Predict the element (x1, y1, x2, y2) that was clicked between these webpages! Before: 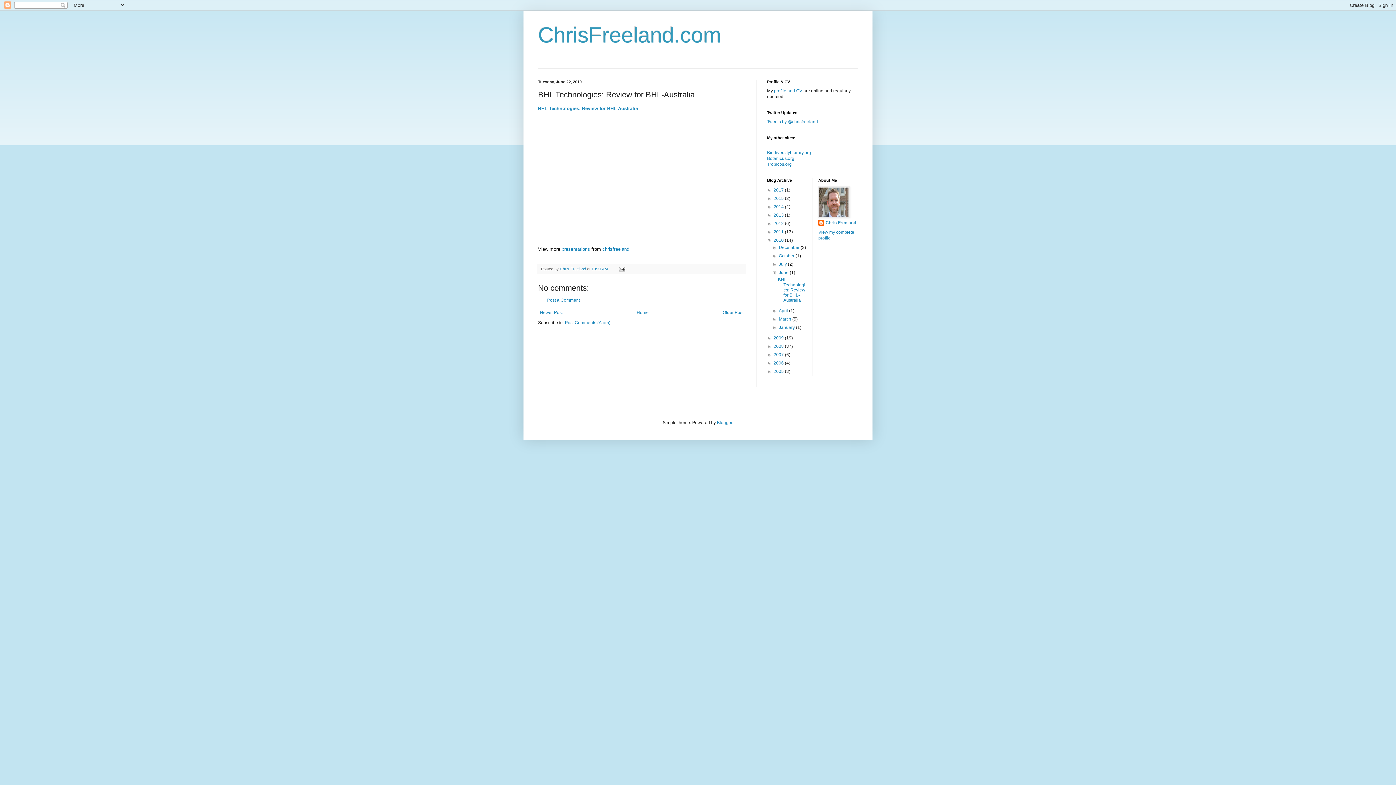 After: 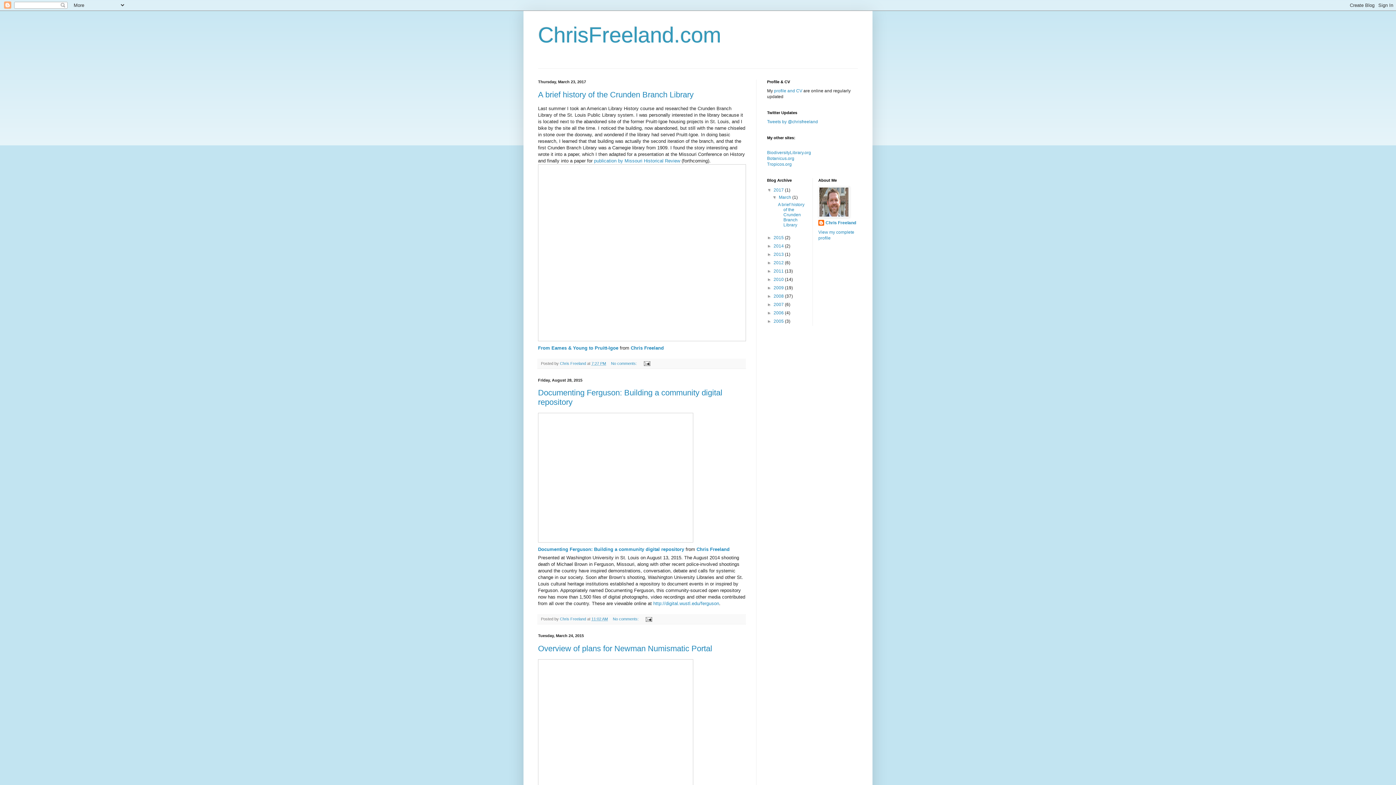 Action: label: ChrisFreeland.com bbox: (538, 22, 721, 47)